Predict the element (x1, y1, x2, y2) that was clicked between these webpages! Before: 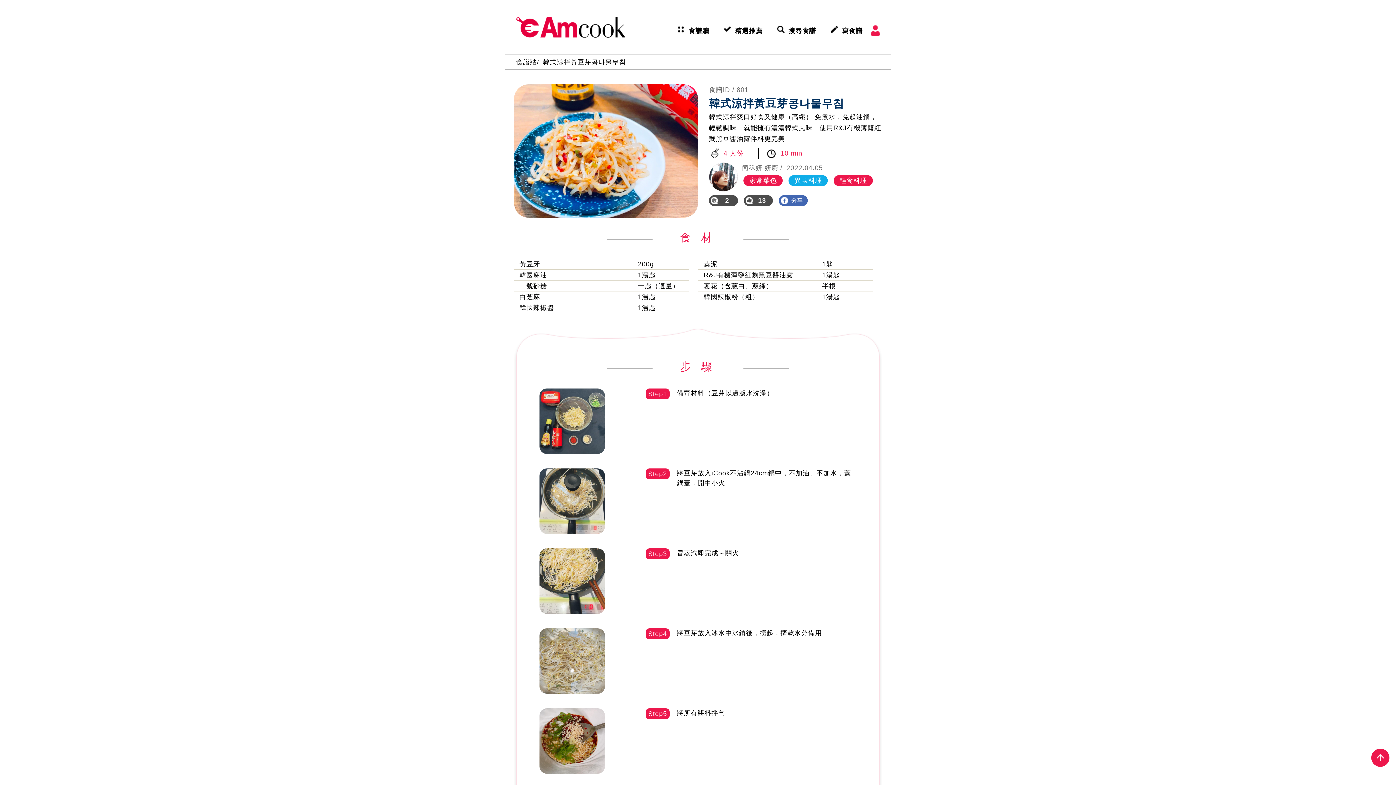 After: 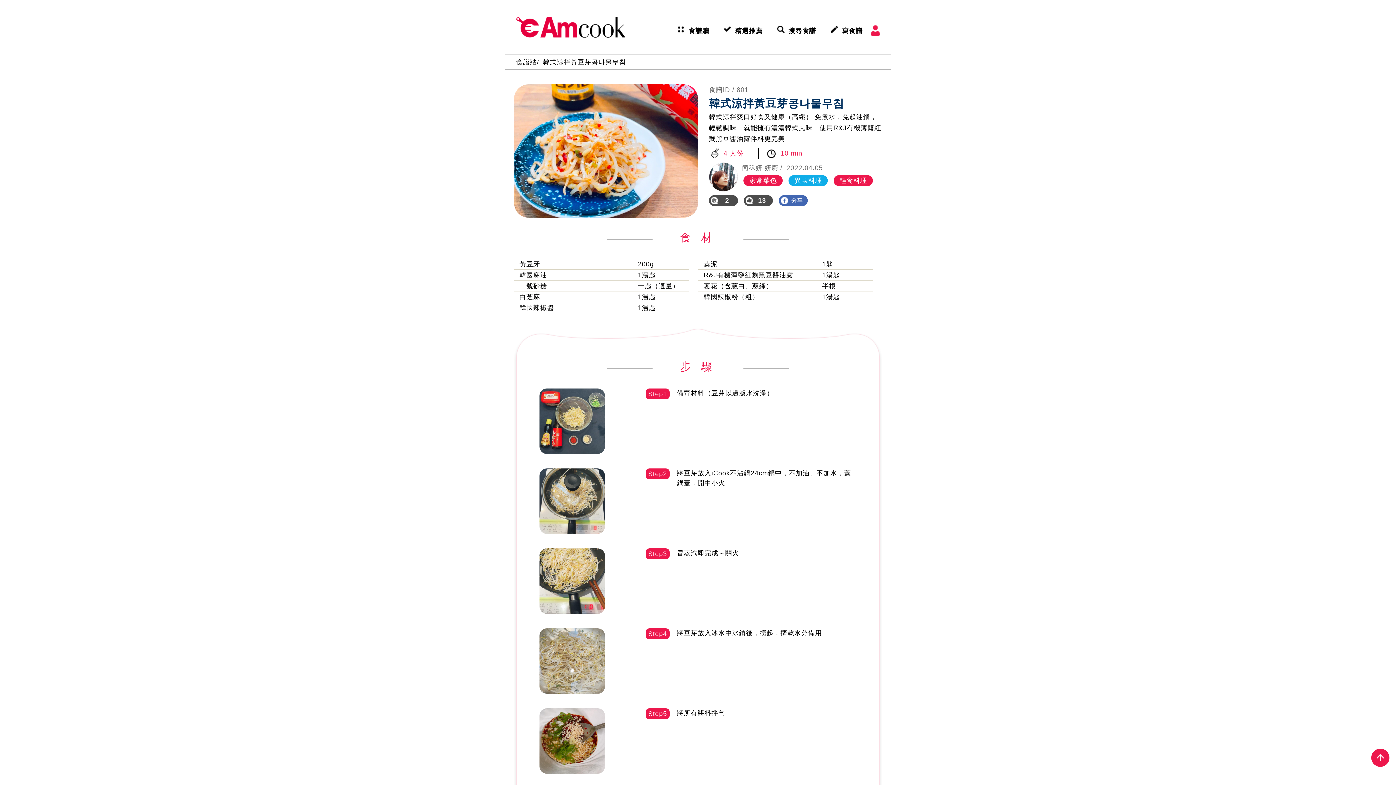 Action: bbox: (743, 175, 783, 186) label: 家常菜色